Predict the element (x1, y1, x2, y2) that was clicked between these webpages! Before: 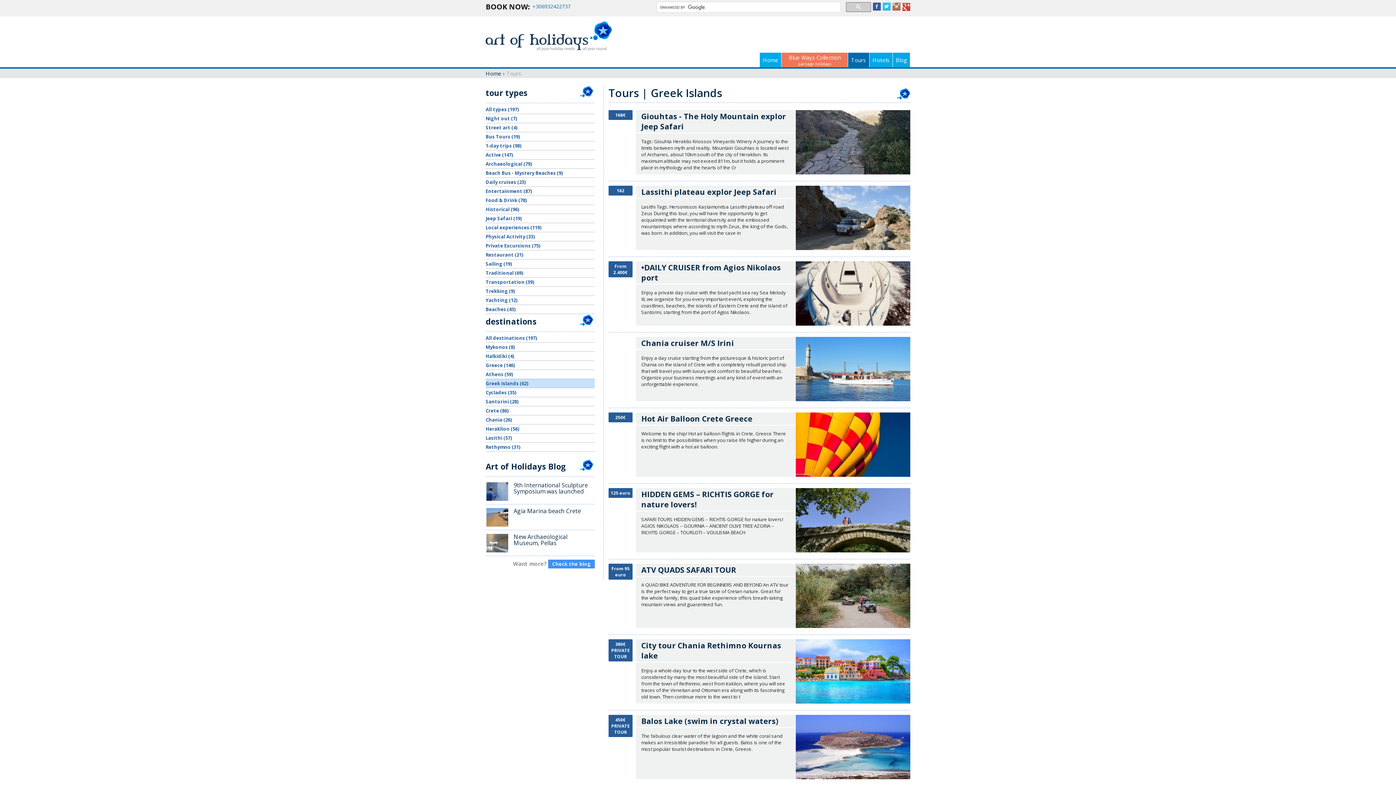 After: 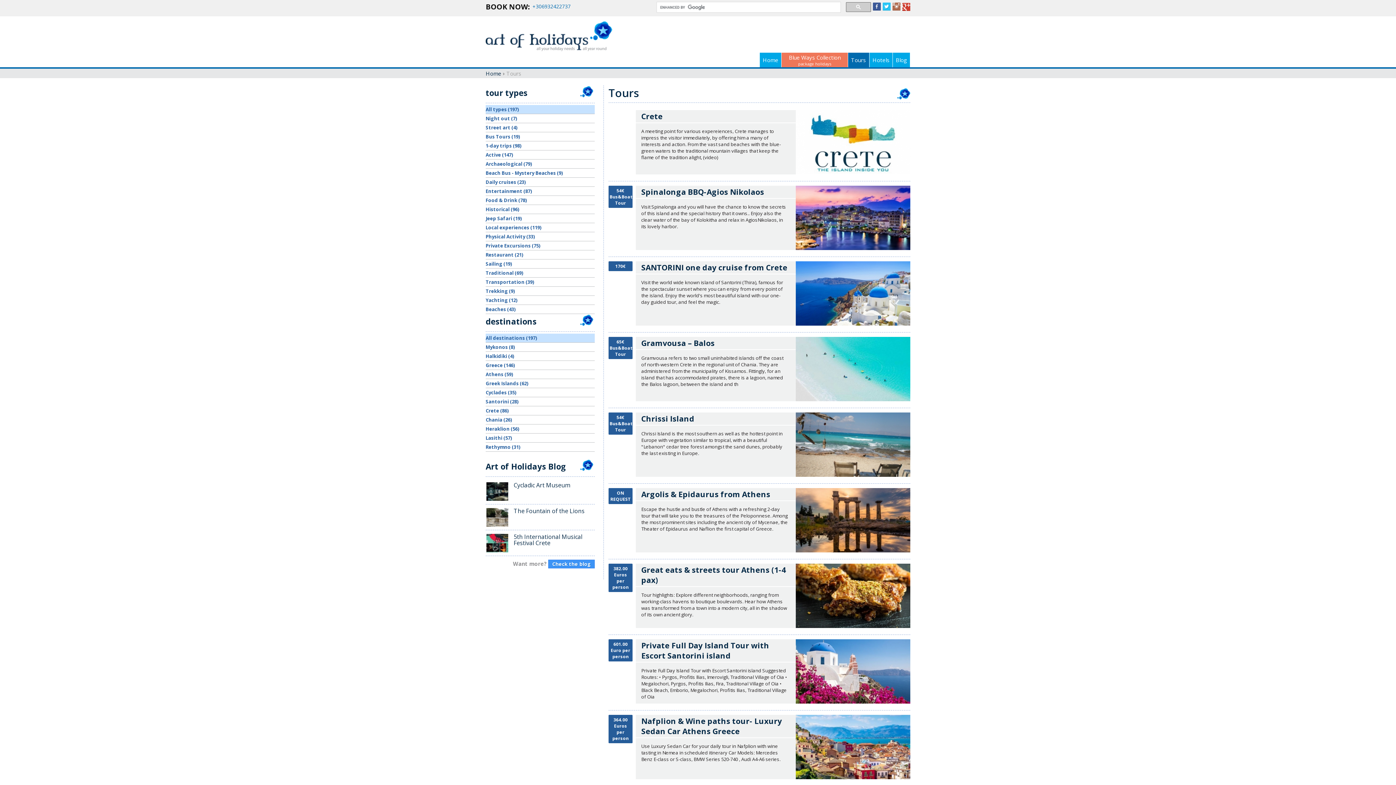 Action: bbox: (485, 105, 594, 113) label: All types (197)